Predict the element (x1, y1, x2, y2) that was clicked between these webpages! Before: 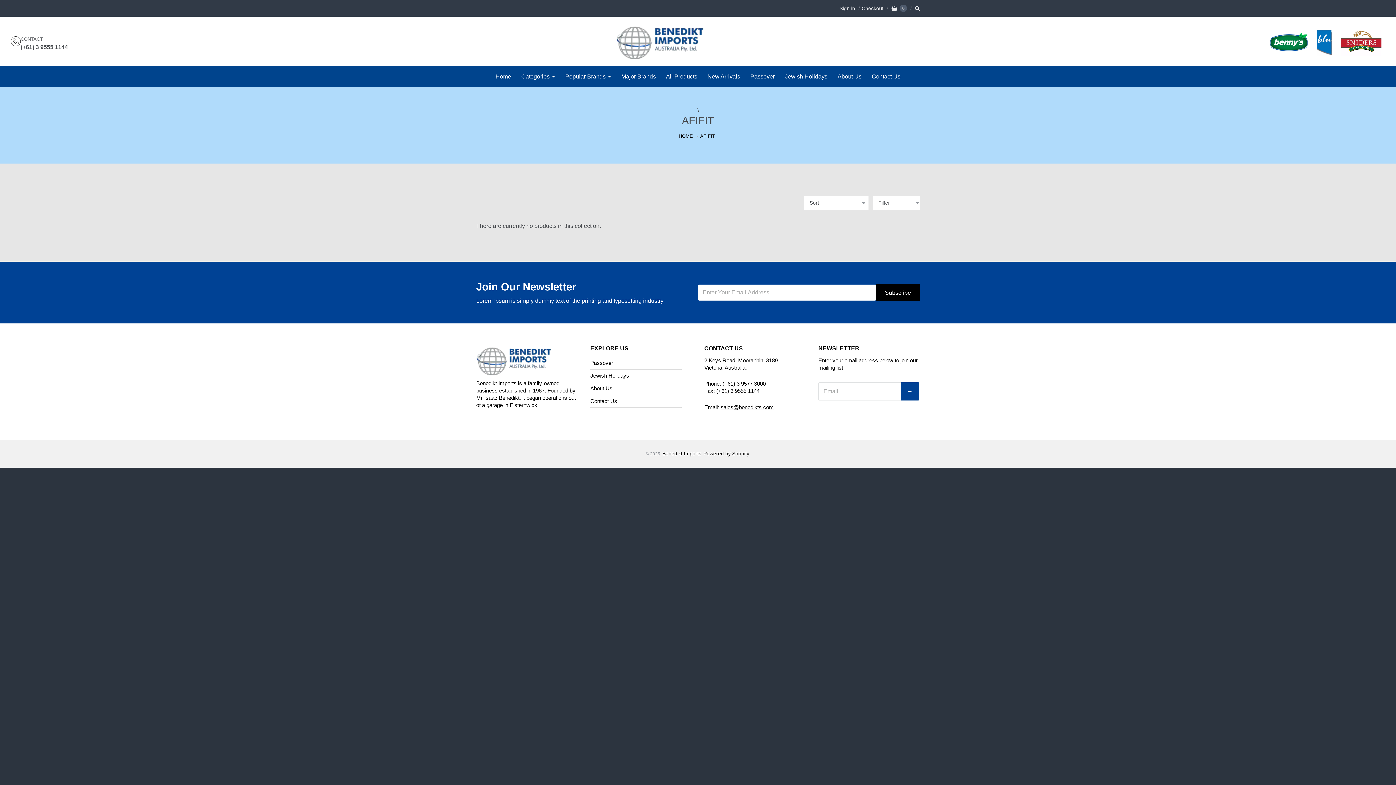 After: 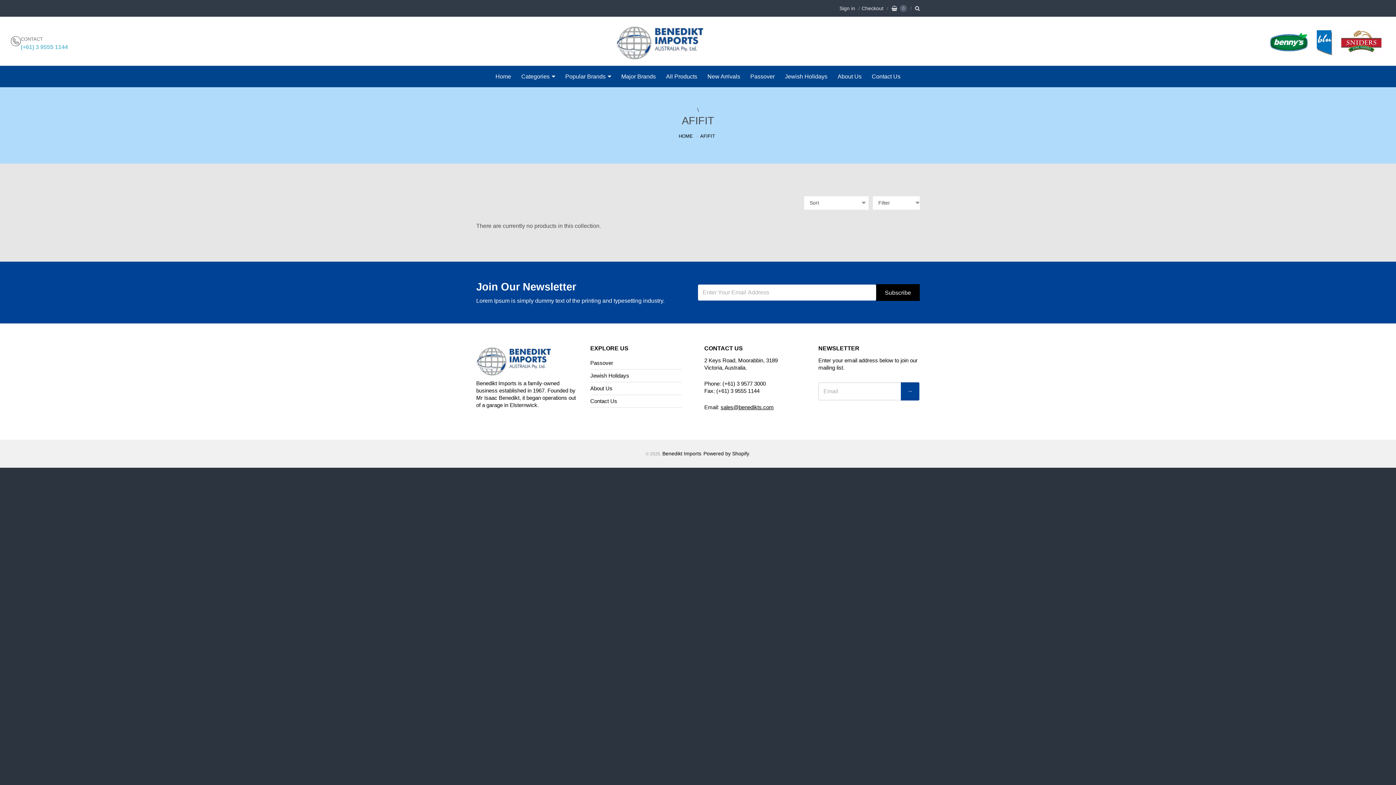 Action: bbox: (20, 43, 68, 50) label: (+61) 3 9555 1144